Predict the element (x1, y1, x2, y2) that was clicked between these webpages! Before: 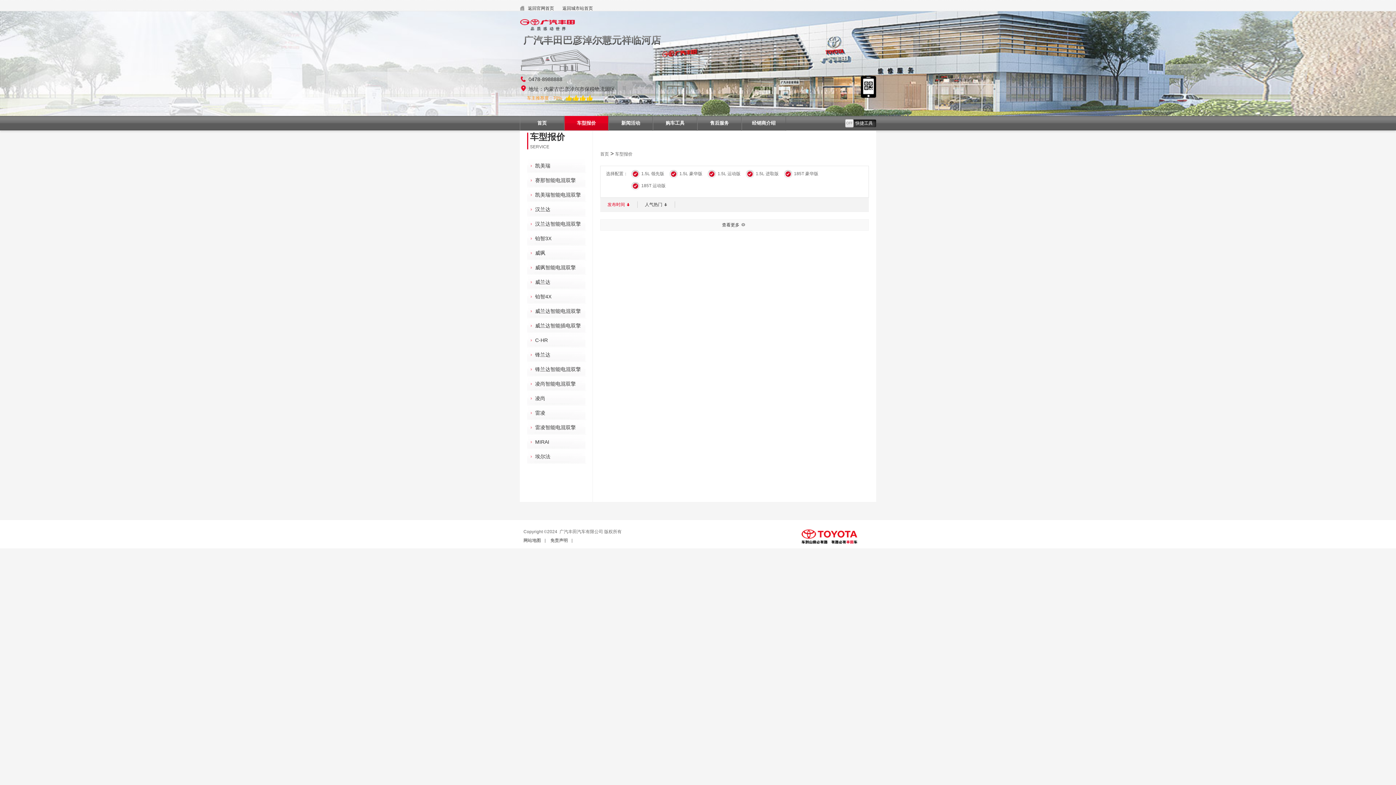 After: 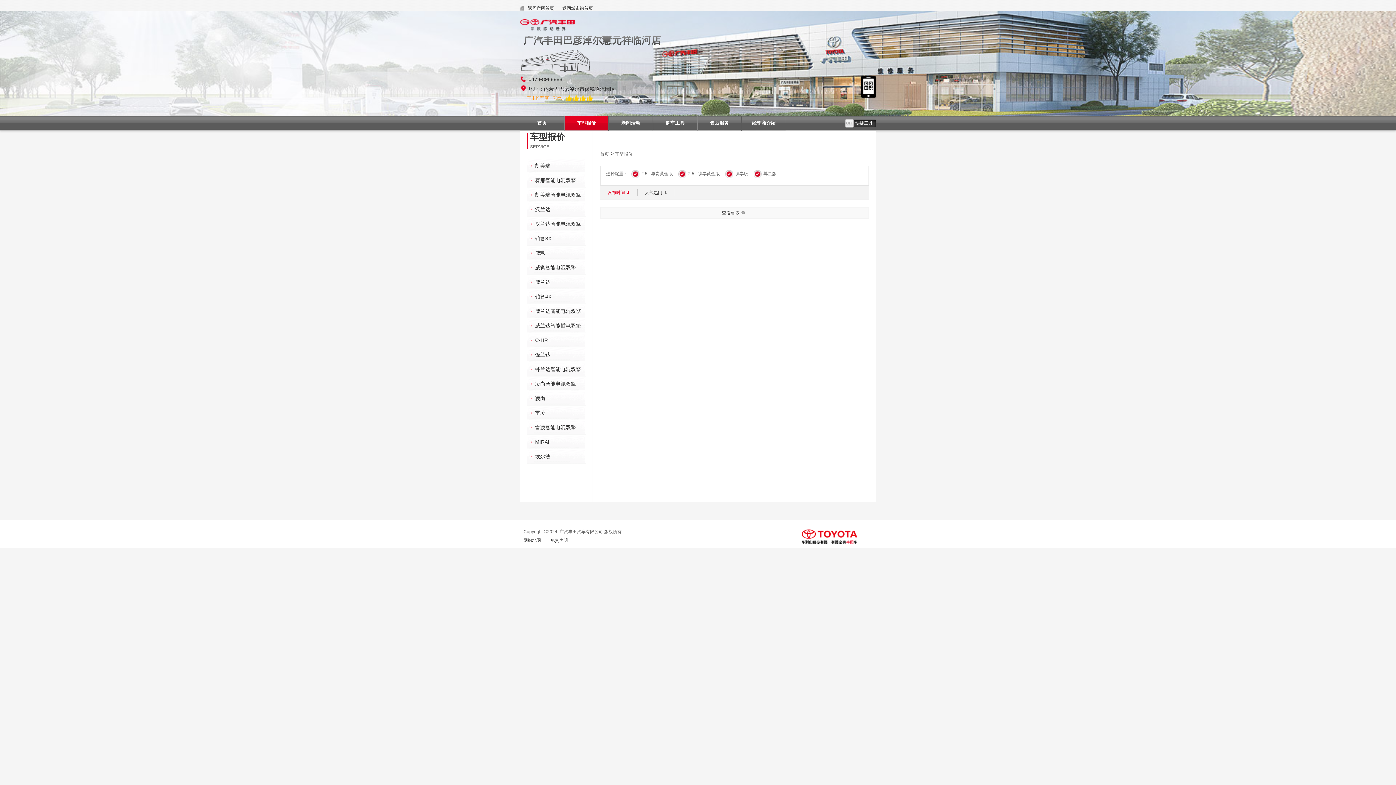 Action: bbox: (535, 453, 550, 459) label: 埃尔法